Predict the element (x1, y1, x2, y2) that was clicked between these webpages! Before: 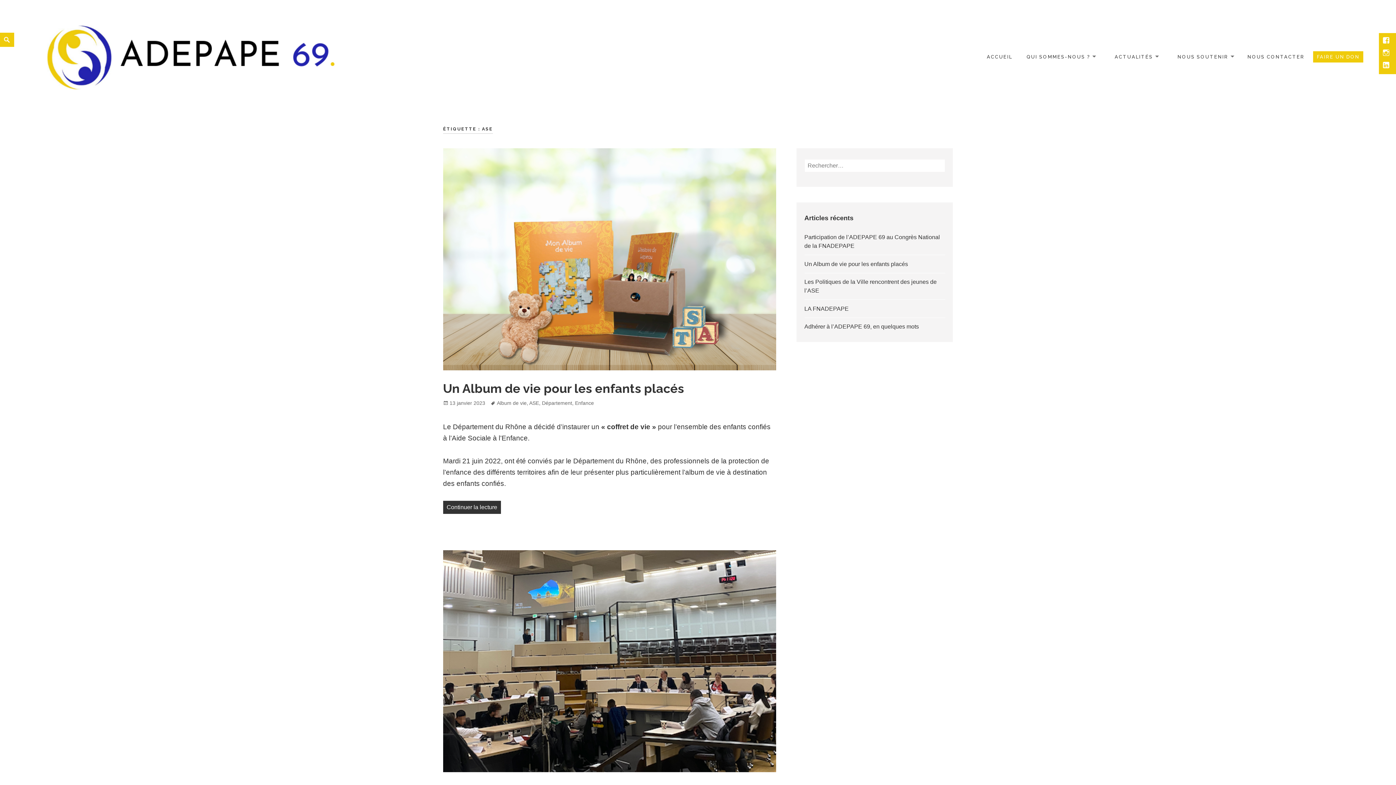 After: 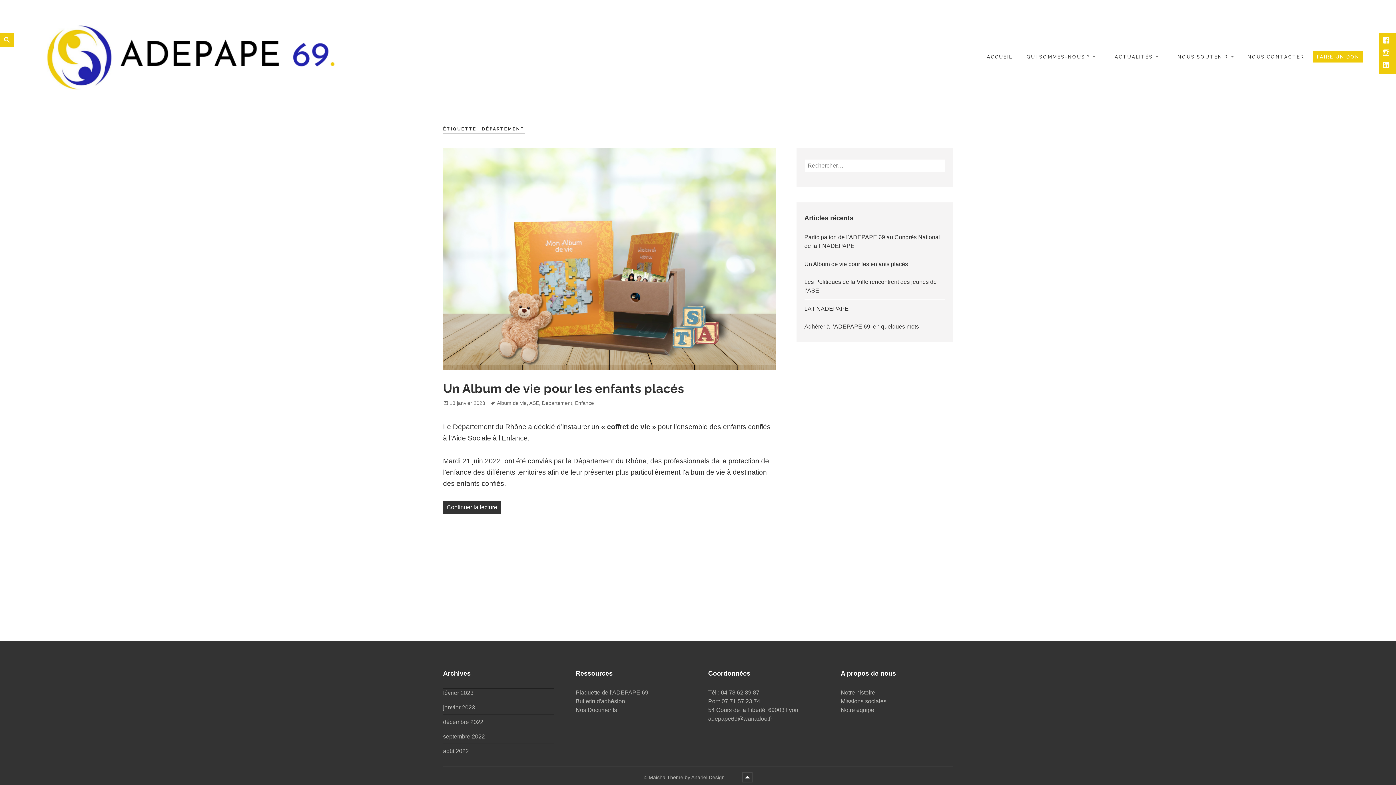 Action: bbox: (542, 400, 572, 406) label: Département